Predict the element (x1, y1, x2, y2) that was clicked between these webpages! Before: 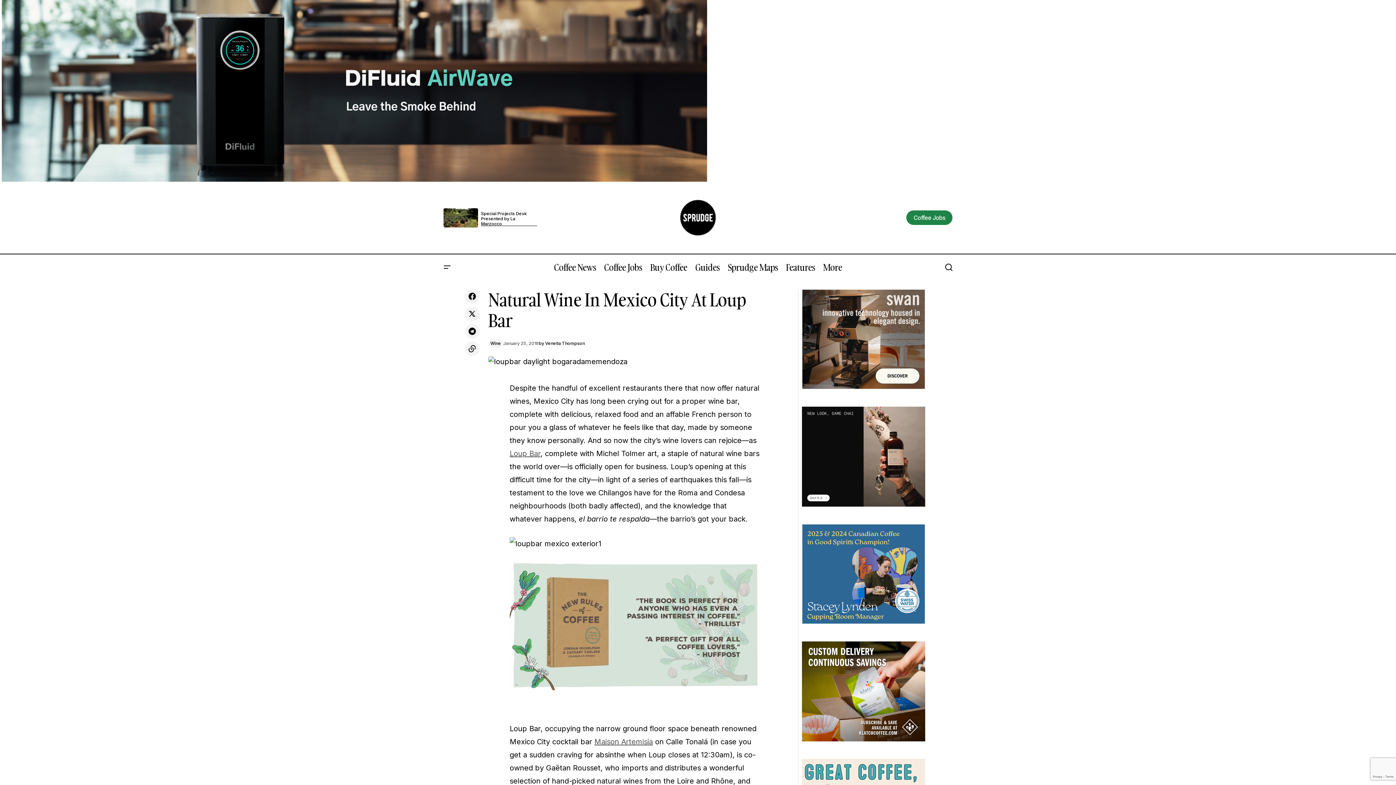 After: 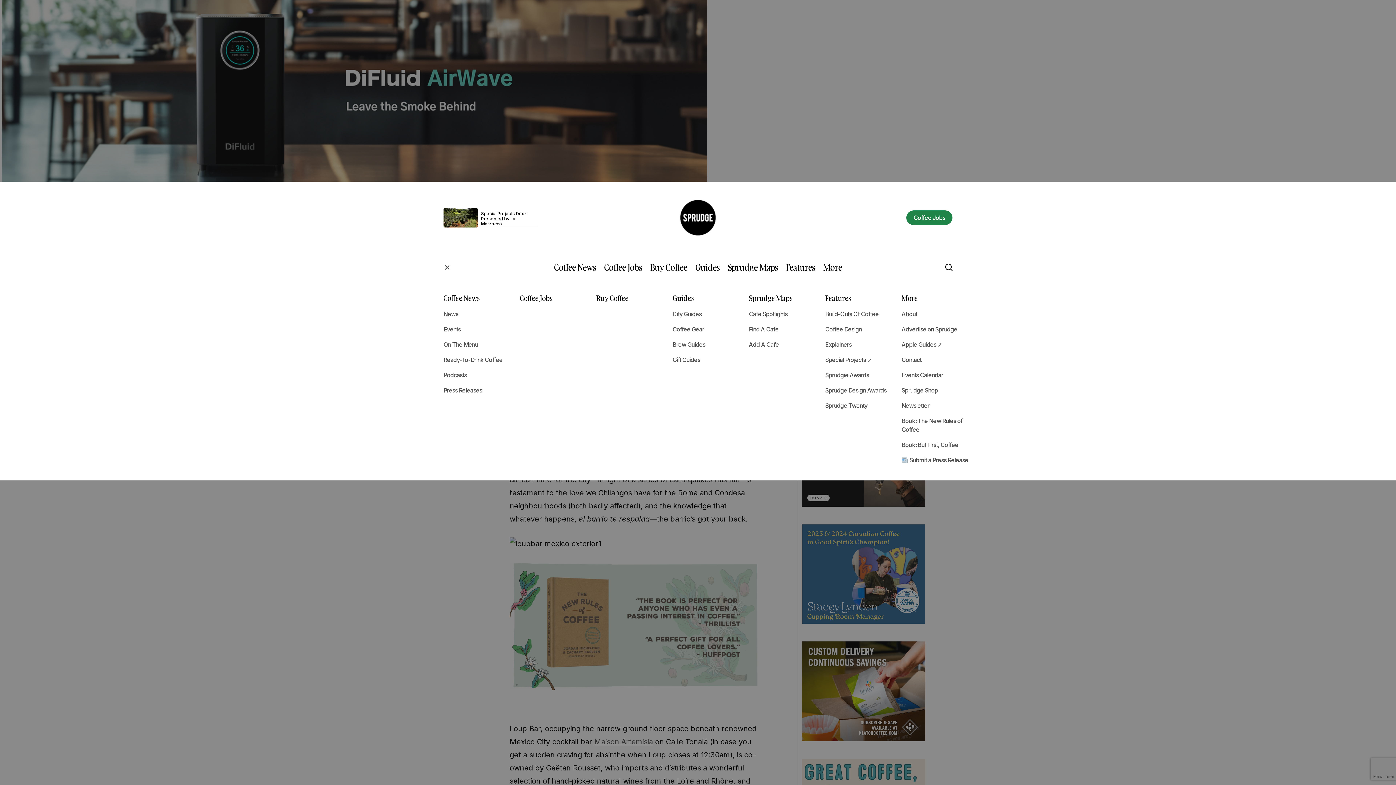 Action: label: Burger menu button bbox: (438, 254, 456, 280)